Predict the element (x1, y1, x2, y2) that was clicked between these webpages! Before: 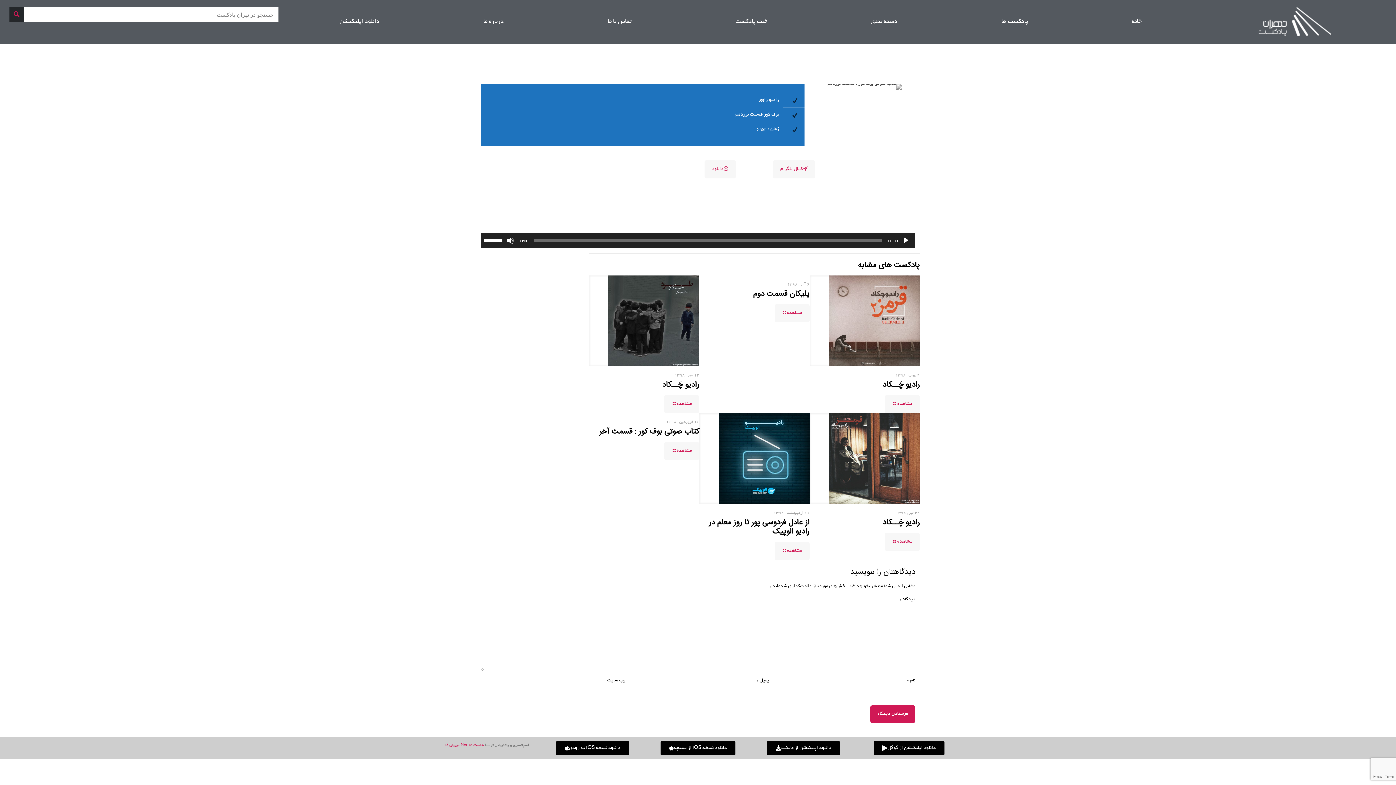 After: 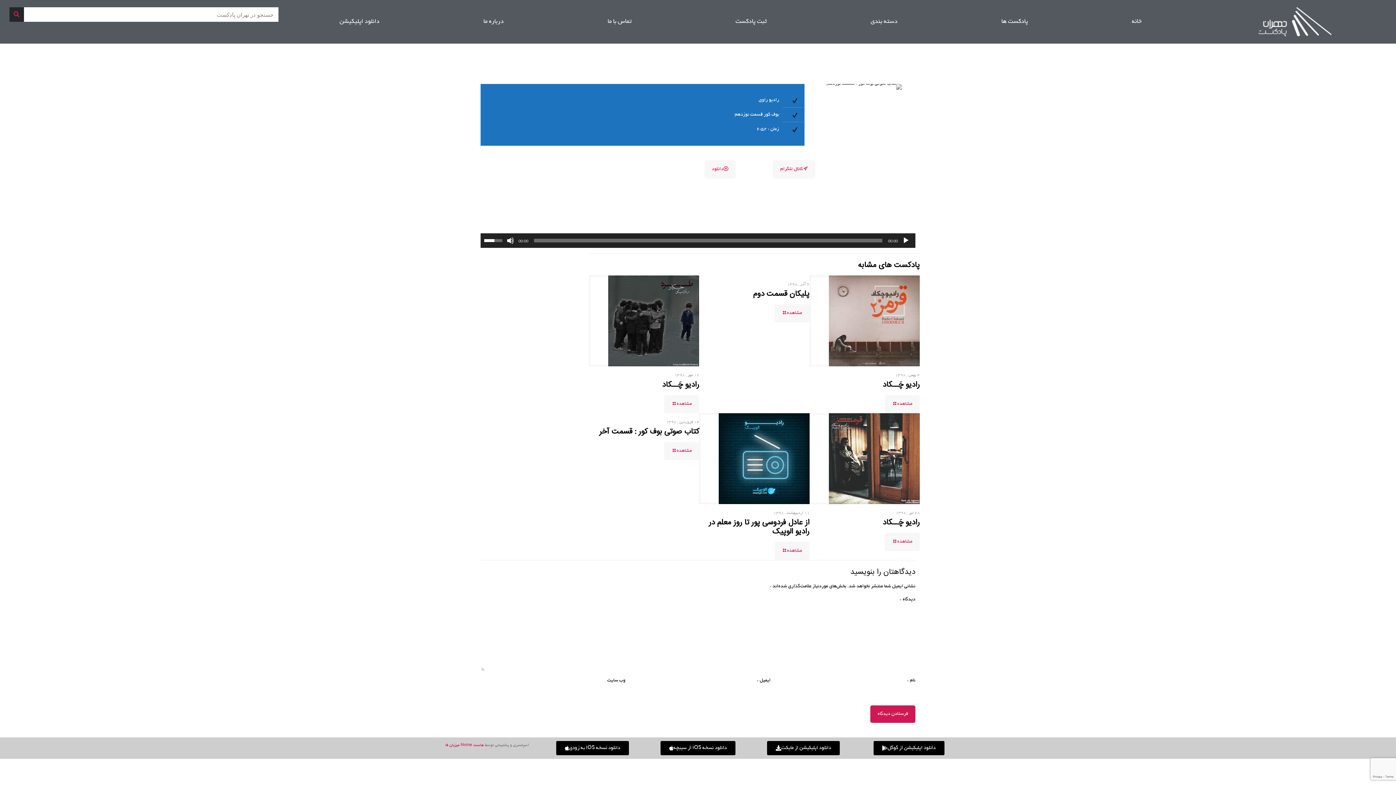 Action: bbox: (484, 233, 504, 246) label: میزان صدا